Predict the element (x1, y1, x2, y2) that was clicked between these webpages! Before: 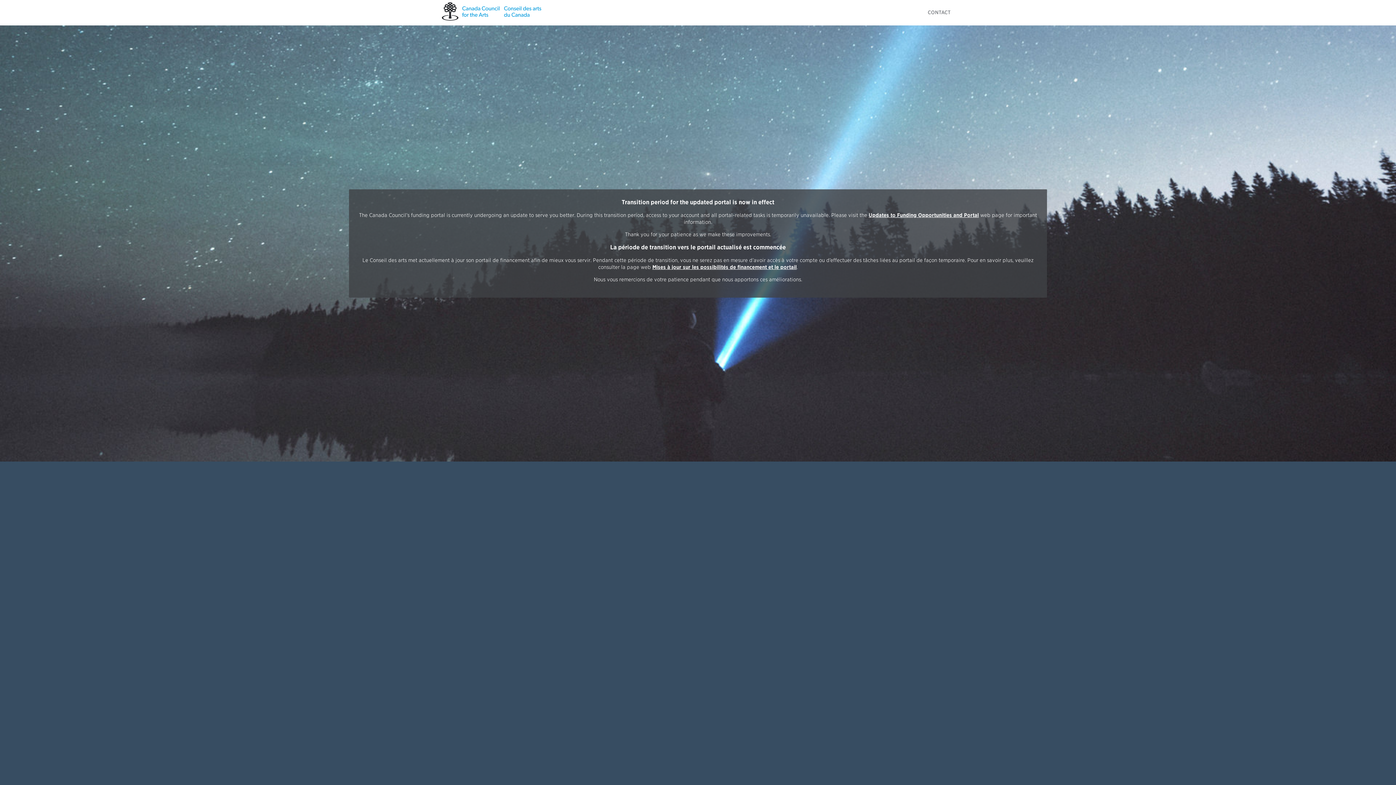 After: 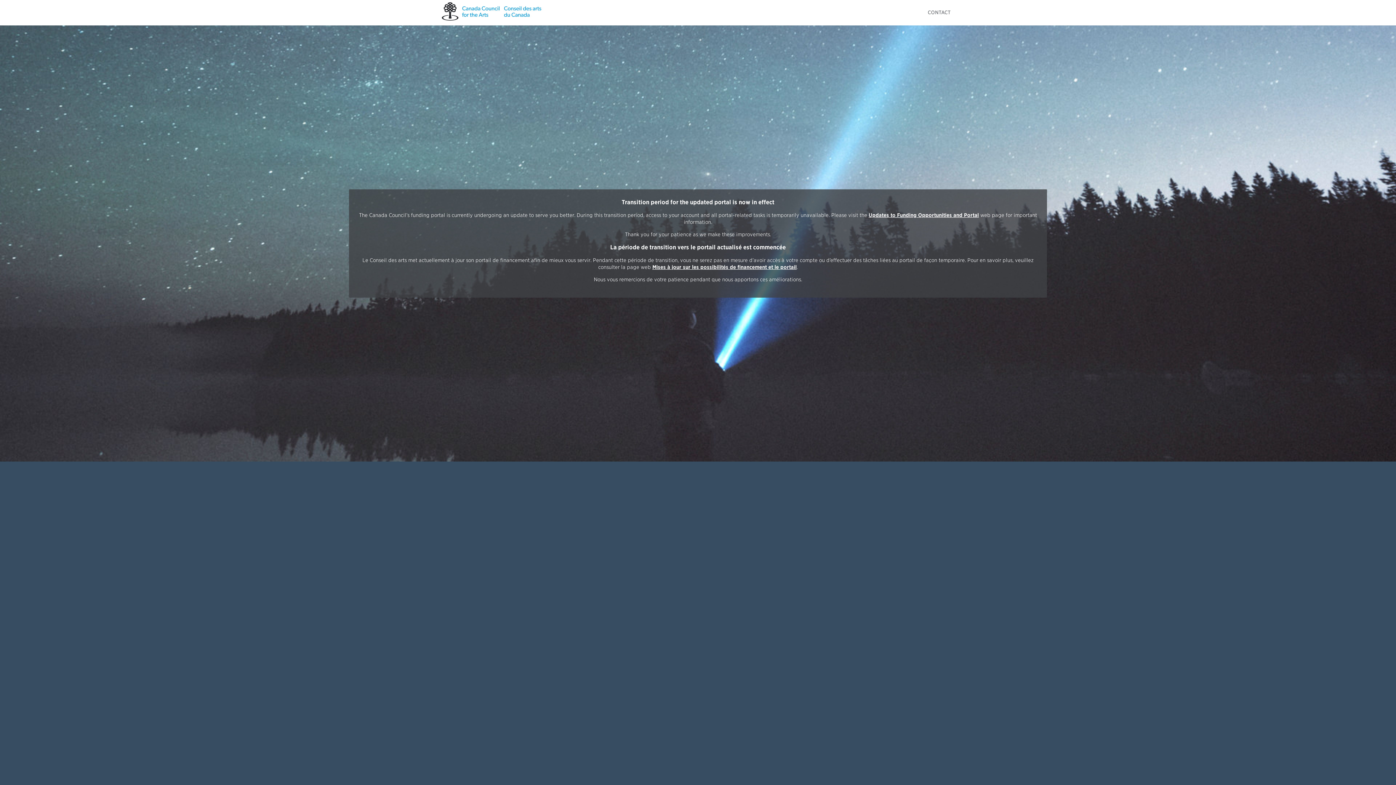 Action: label: Mises à jour sur les possibilités de financement et le portail bbox: (652, 264, 796, 270)